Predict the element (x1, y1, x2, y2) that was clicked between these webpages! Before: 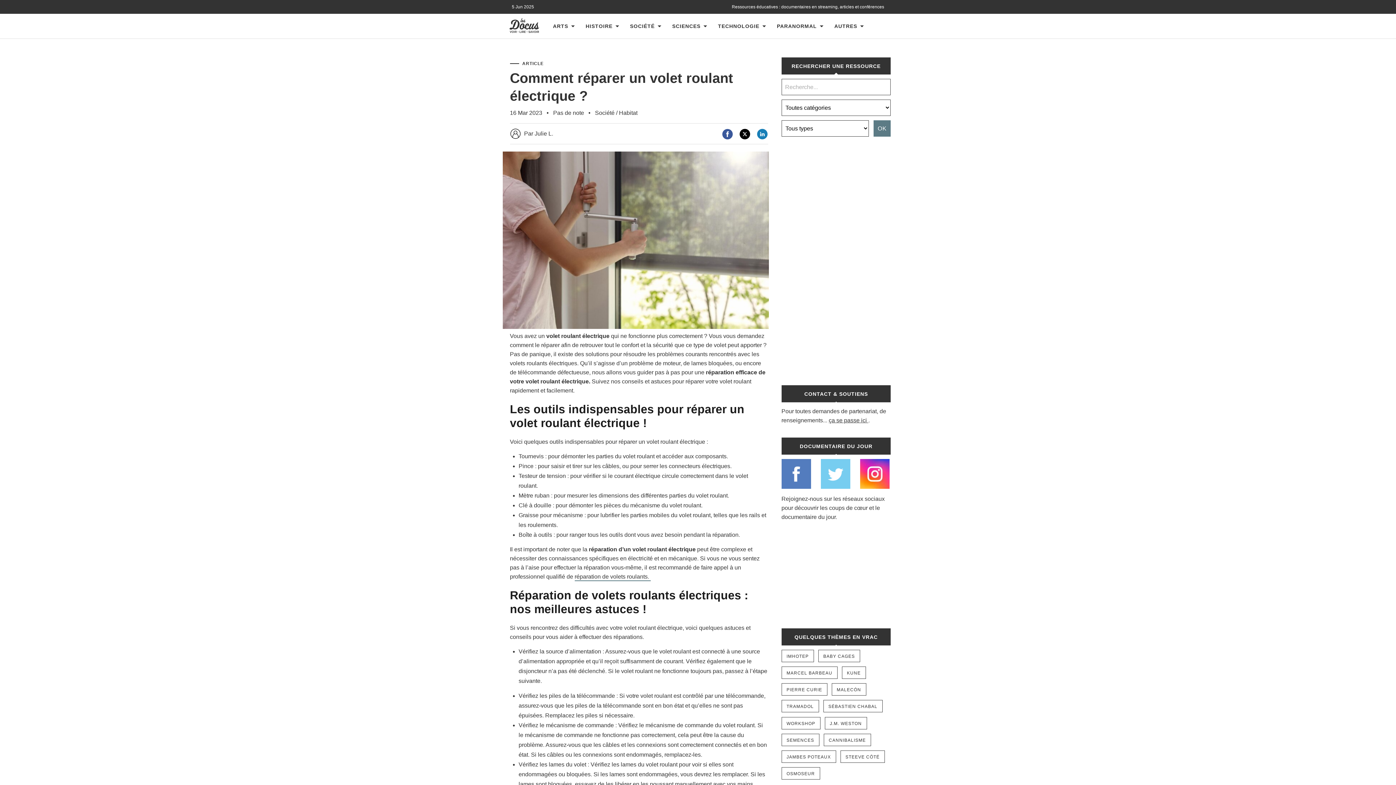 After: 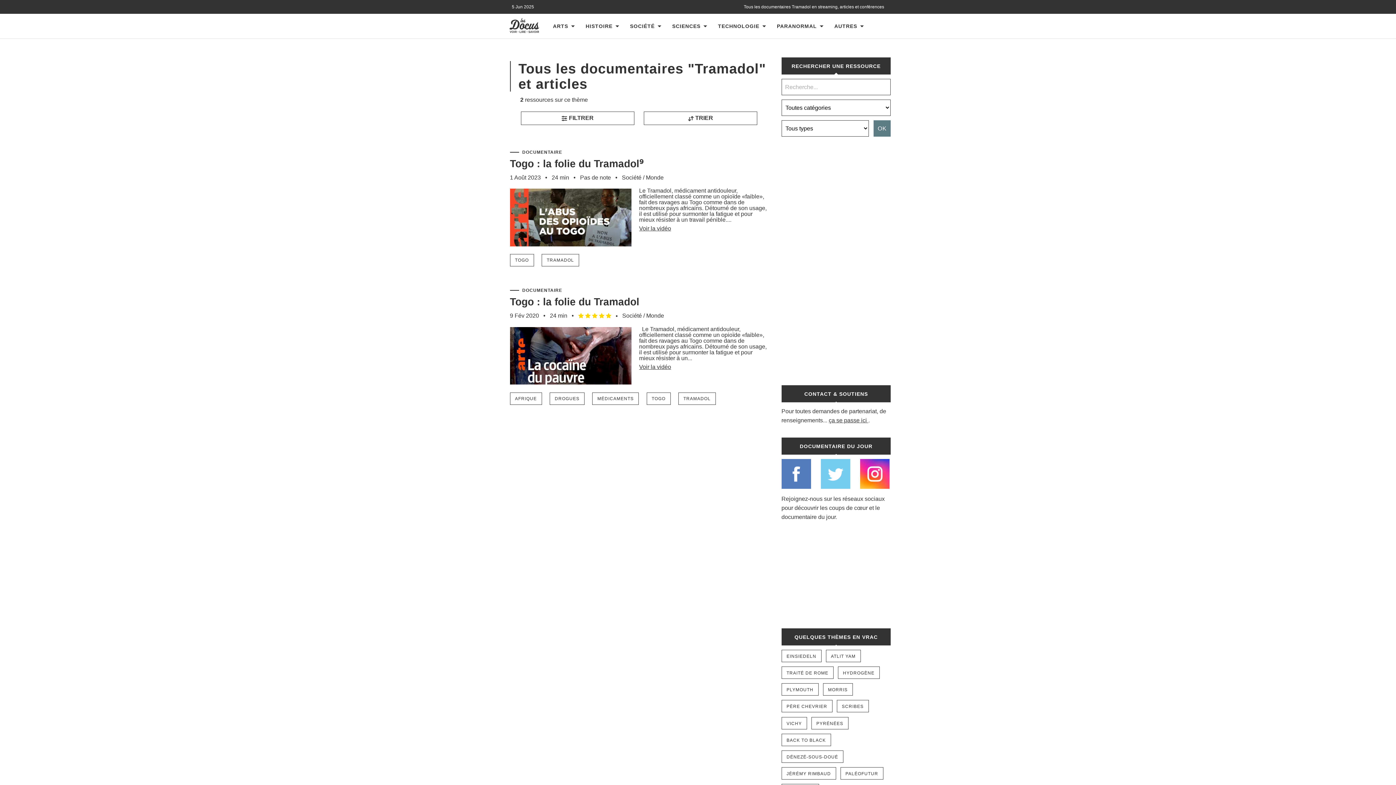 Action: bbox: (781, 700, 819, 712) label: TRAMADOL